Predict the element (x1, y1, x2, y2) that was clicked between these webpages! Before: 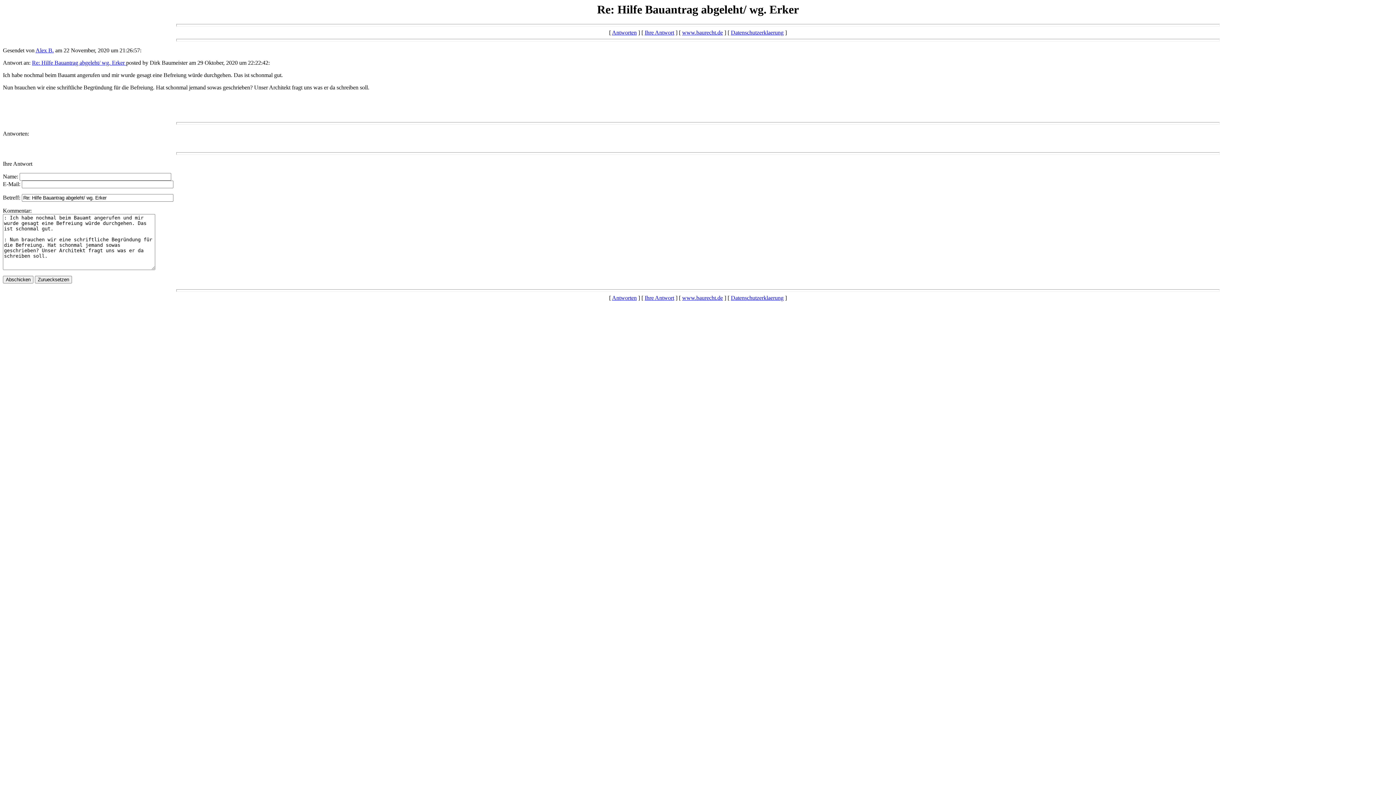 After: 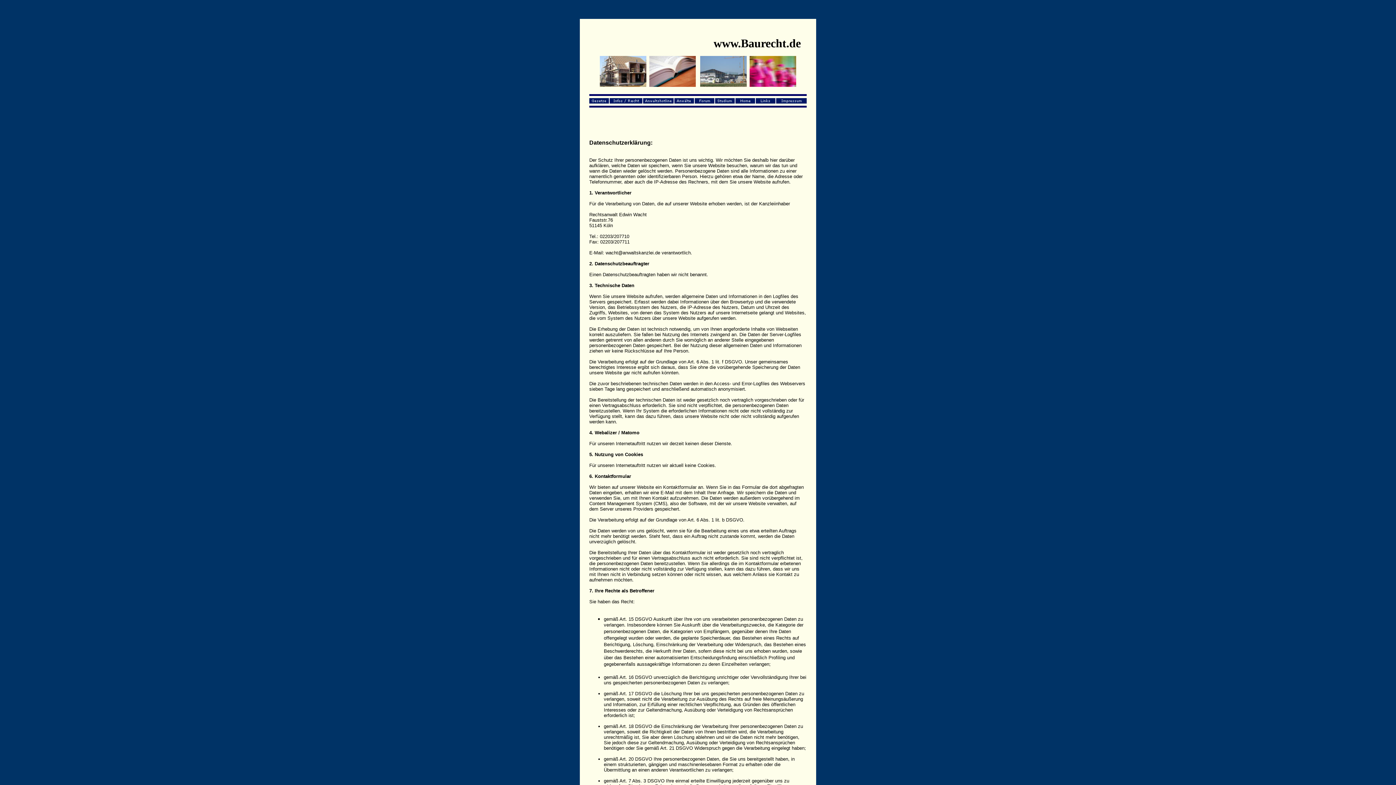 Action: label: Datenschutzerklaerung bbox: (731, 29, 783, 35)